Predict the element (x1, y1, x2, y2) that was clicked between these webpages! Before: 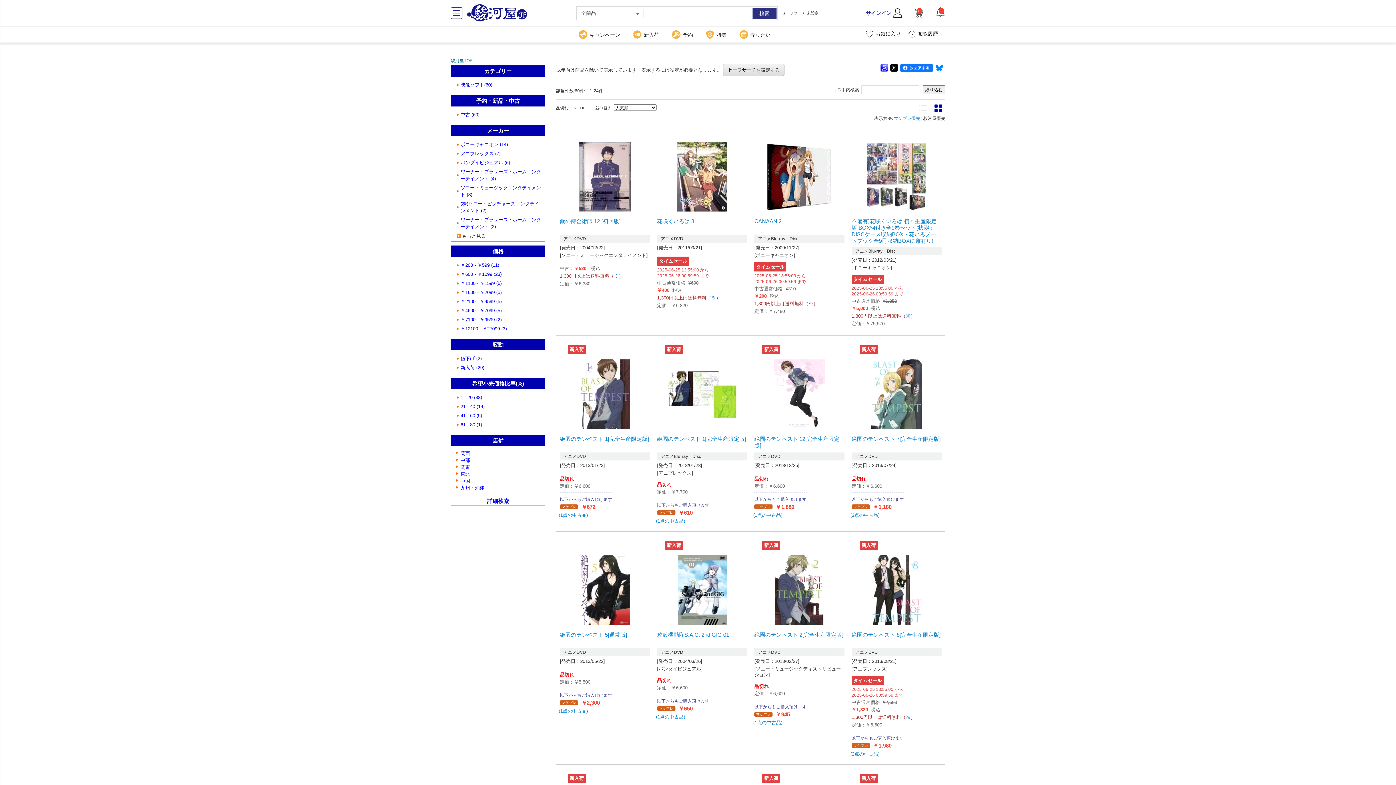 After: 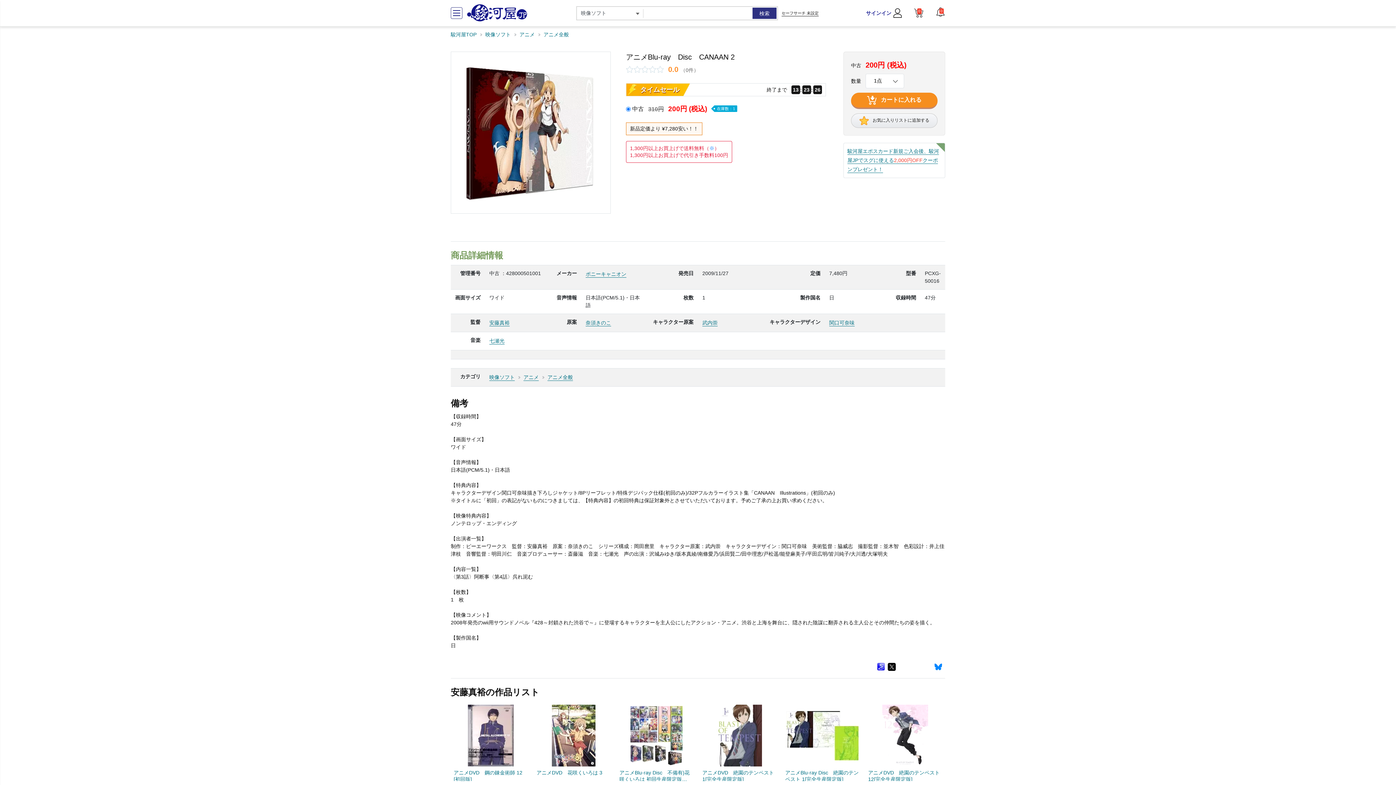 Action: bbox: (754, 218, 844, 224) label: CANAAN 2